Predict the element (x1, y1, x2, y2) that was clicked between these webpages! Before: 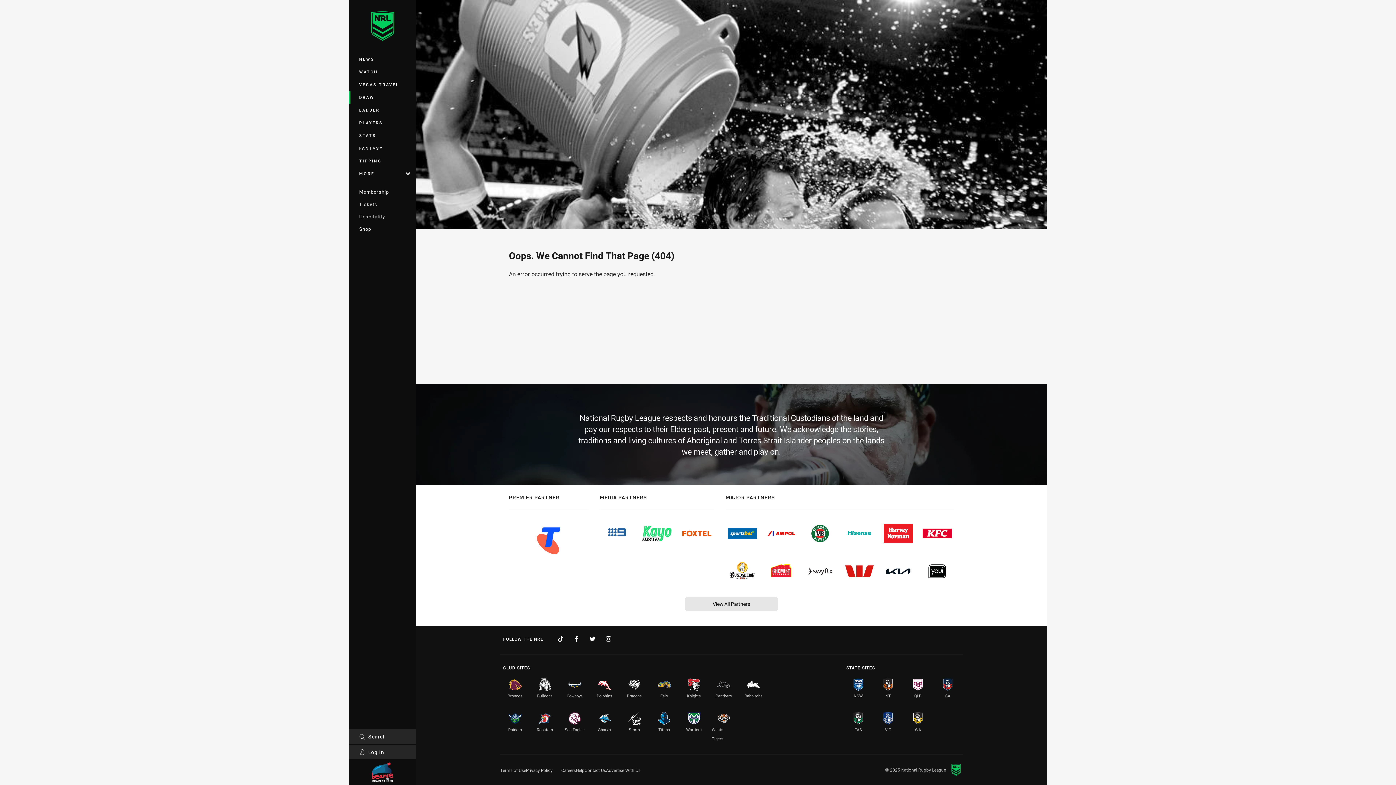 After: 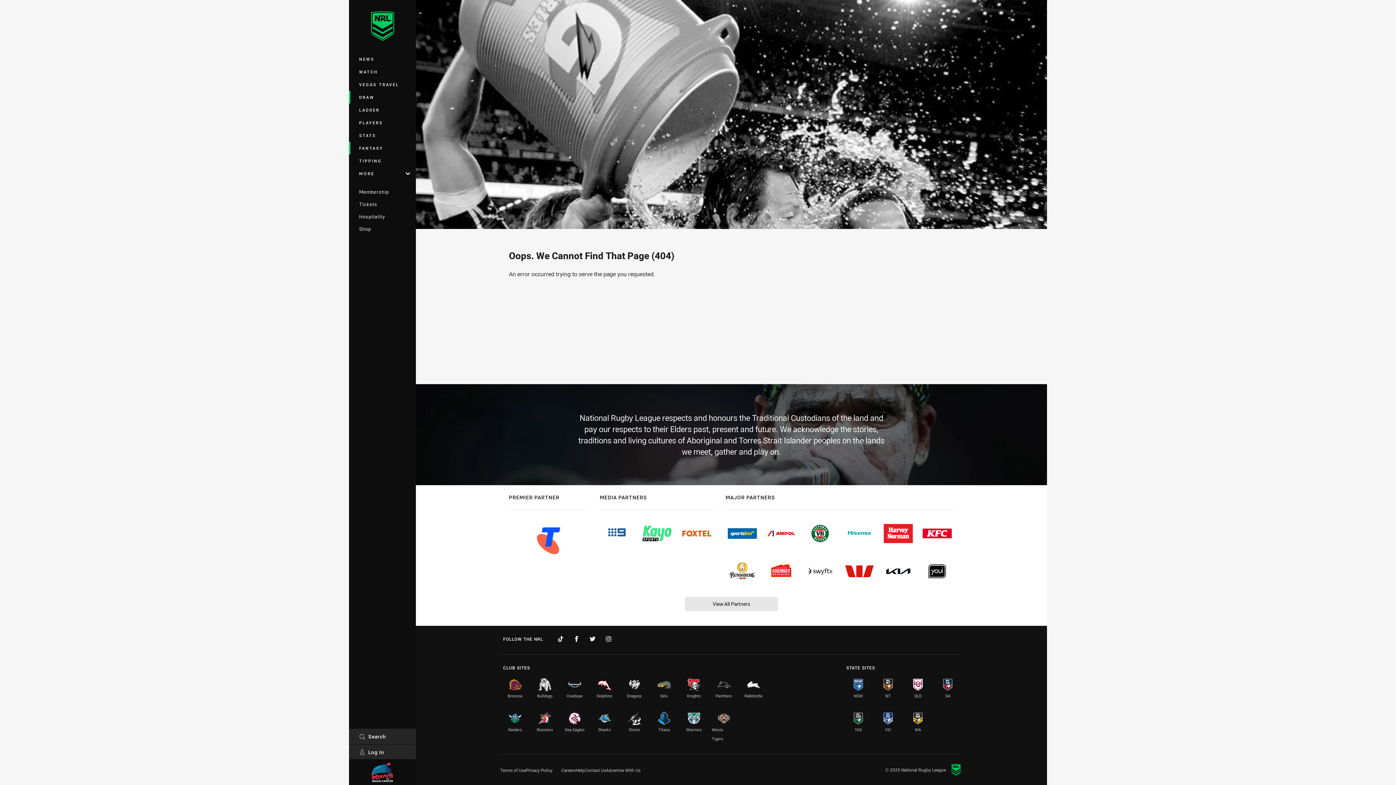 Action: label: FANTASY bbox: (349, 141, 416, 154)